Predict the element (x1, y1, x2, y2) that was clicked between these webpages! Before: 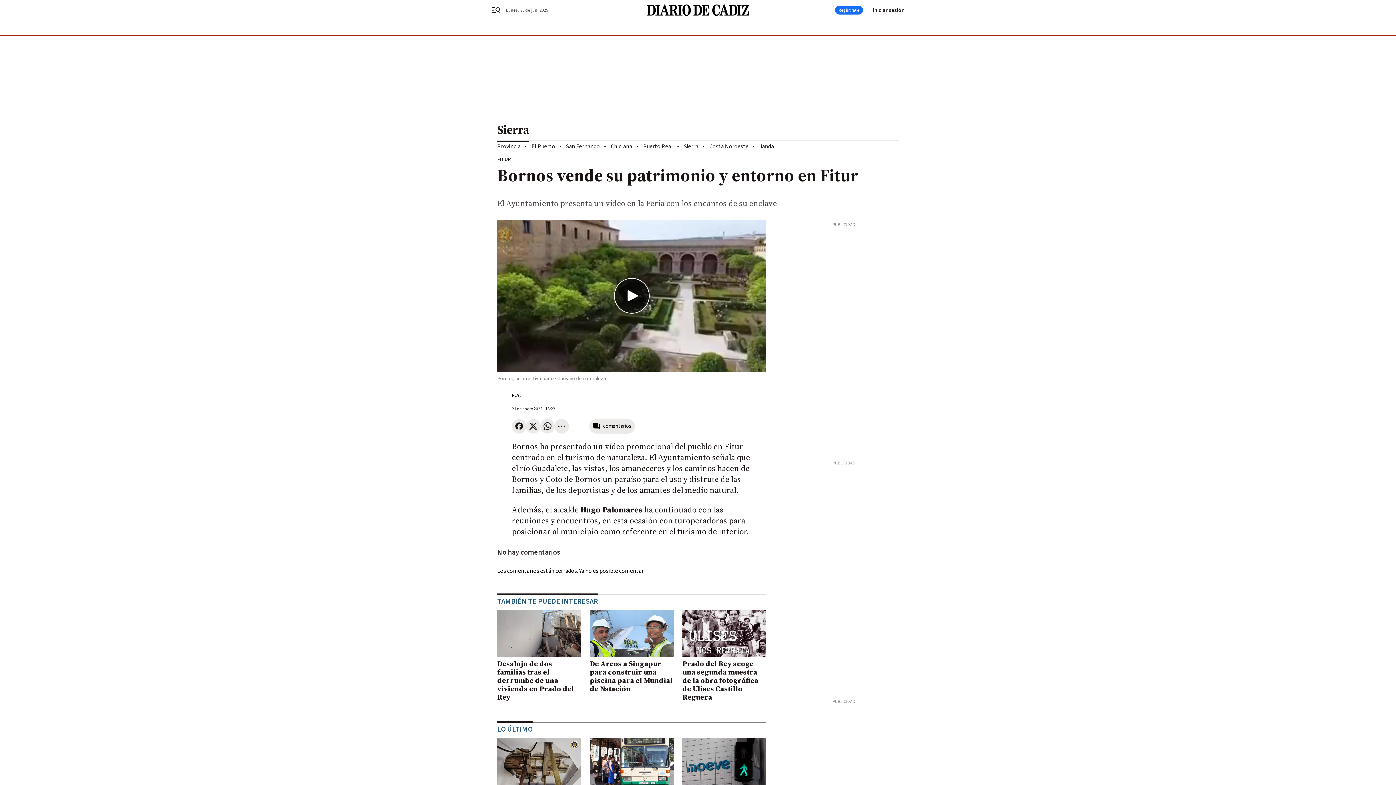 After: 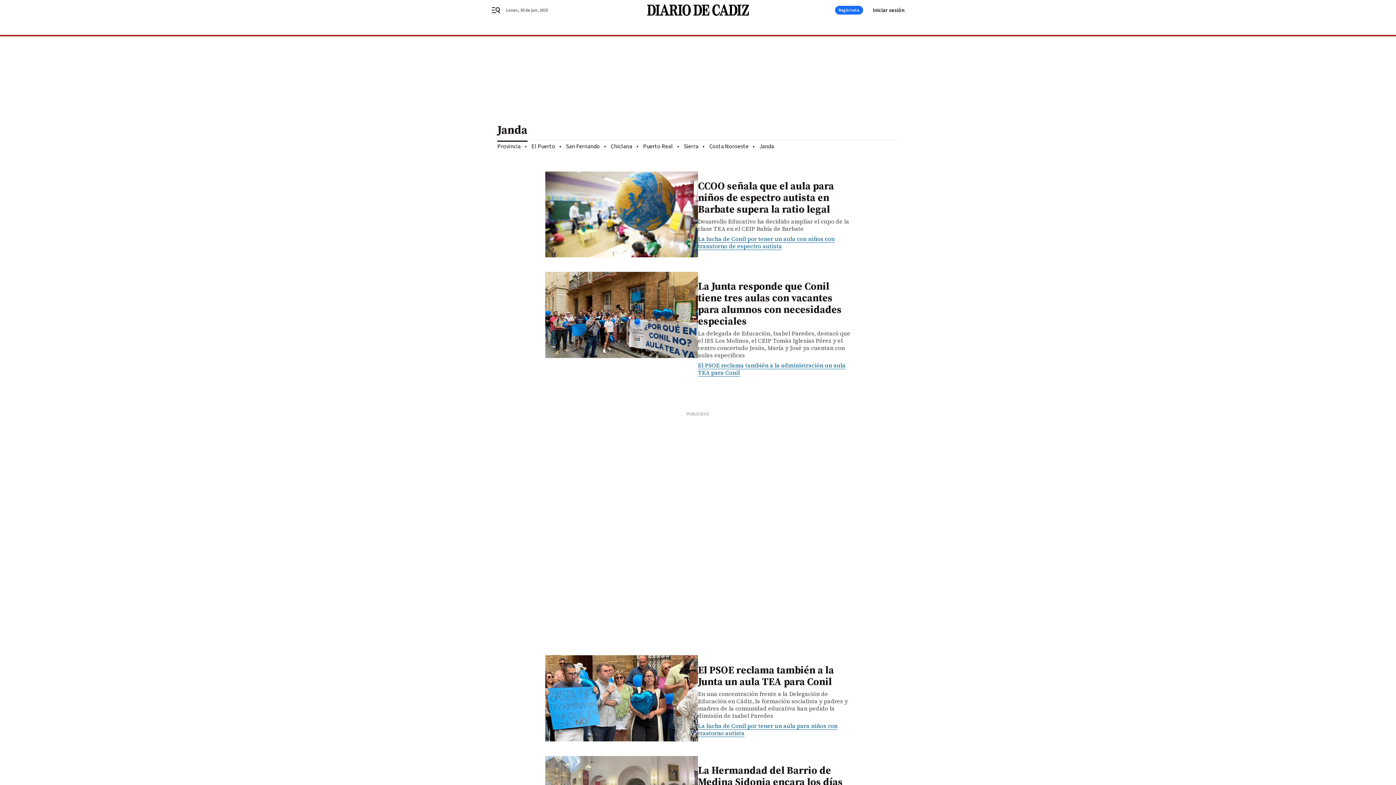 Action: label: Janda bbox: (759, 142, 774, 150)